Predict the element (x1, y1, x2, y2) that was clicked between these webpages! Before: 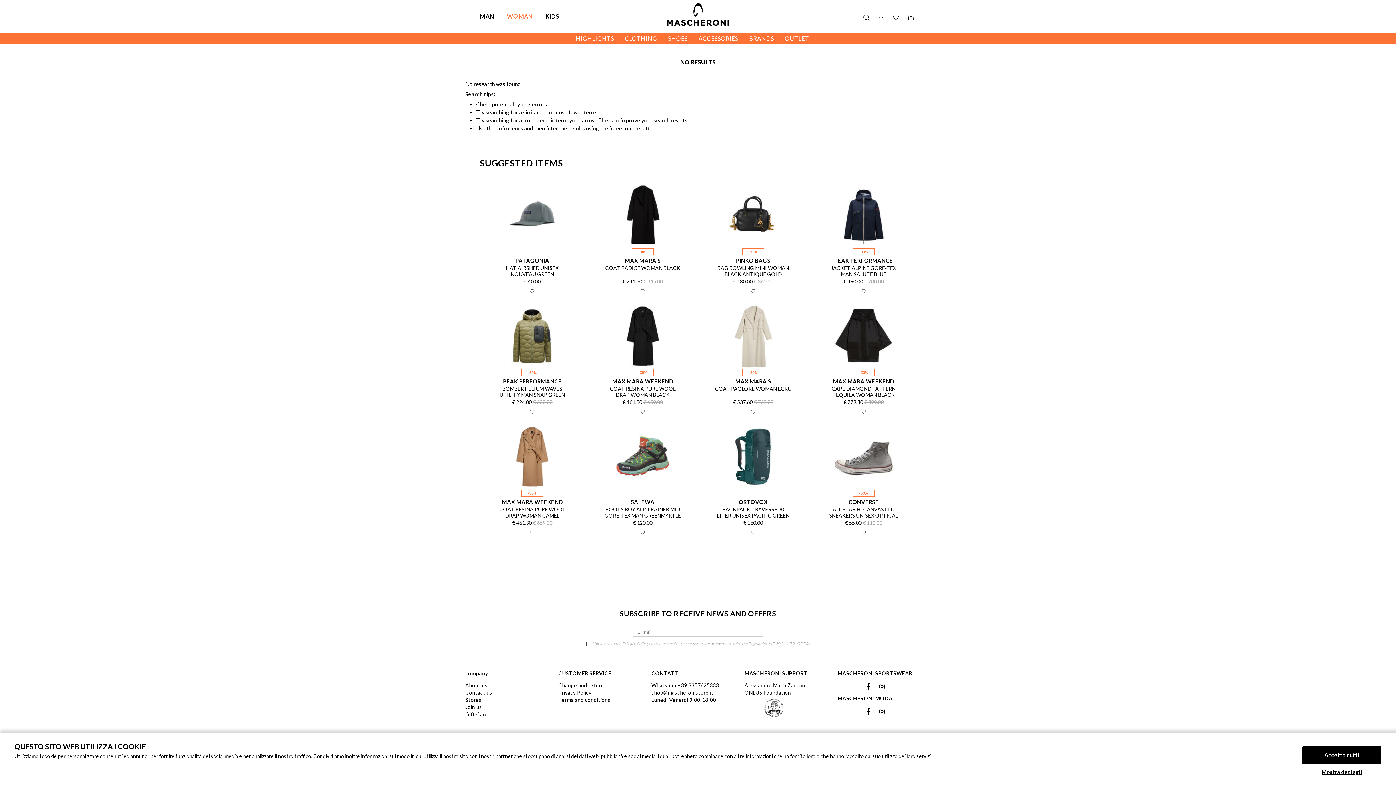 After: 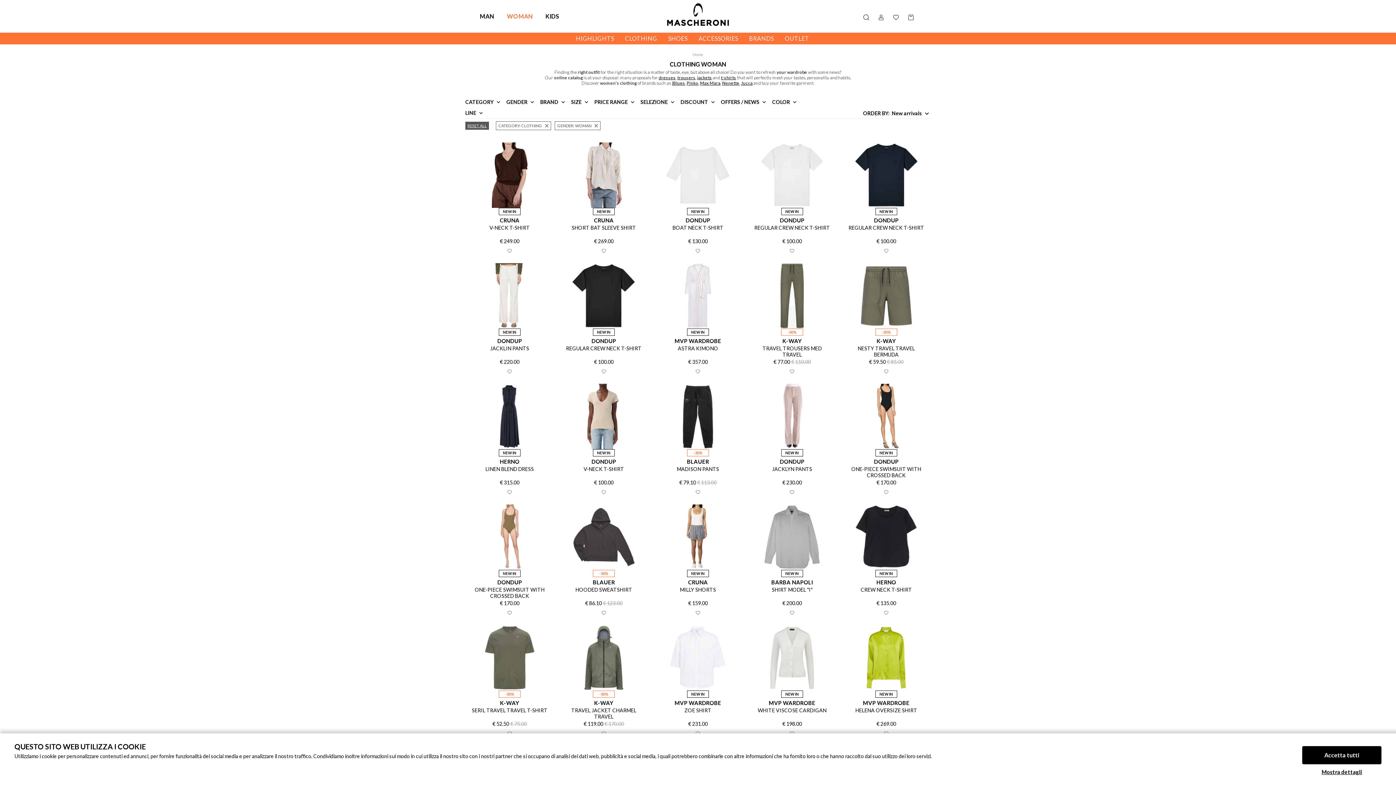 Action: bbox: (625, 35, 661, 41) label: CLOTHING